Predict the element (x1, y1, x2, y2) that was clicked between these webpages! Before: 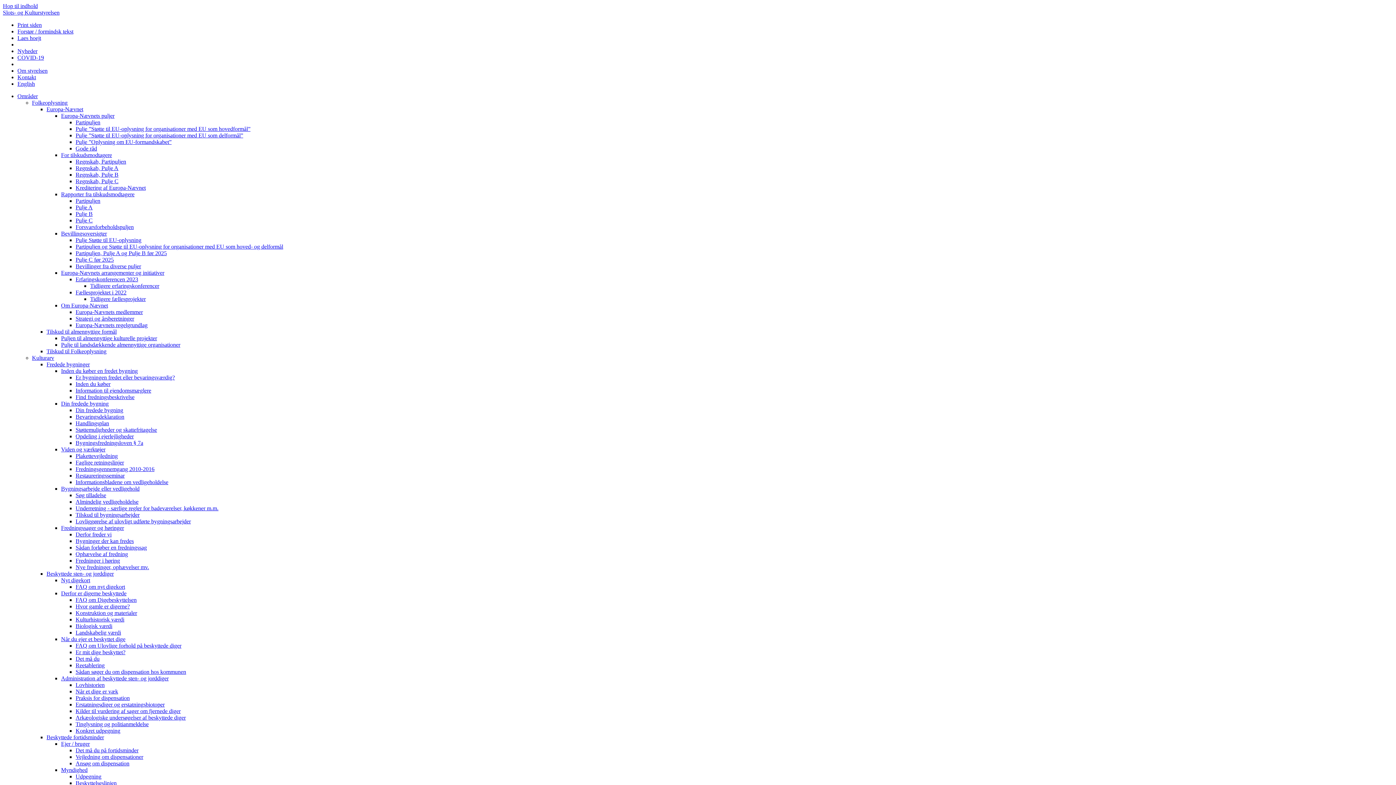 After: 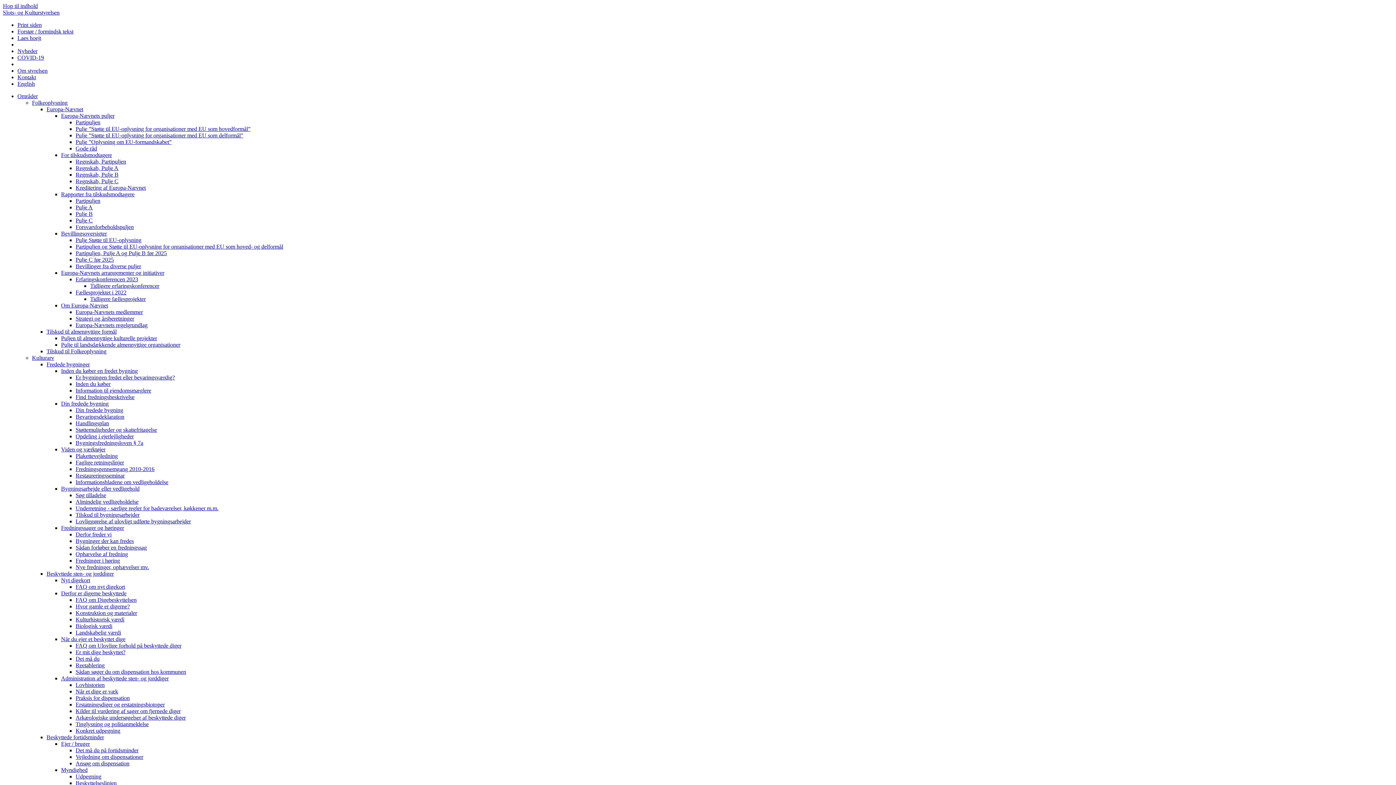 Action: bbox: (75, 224, 133, 230) label: Forsvarsforbeholdspuljen